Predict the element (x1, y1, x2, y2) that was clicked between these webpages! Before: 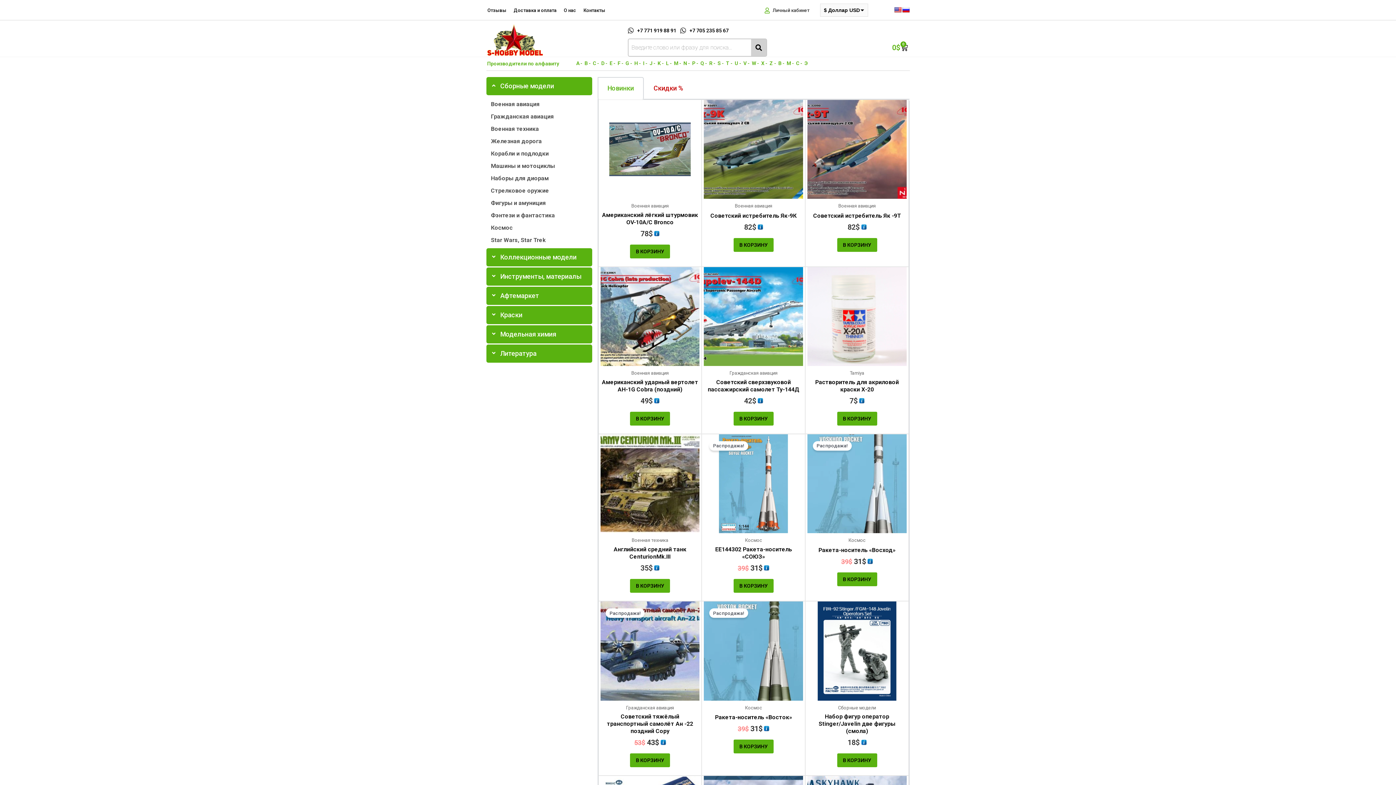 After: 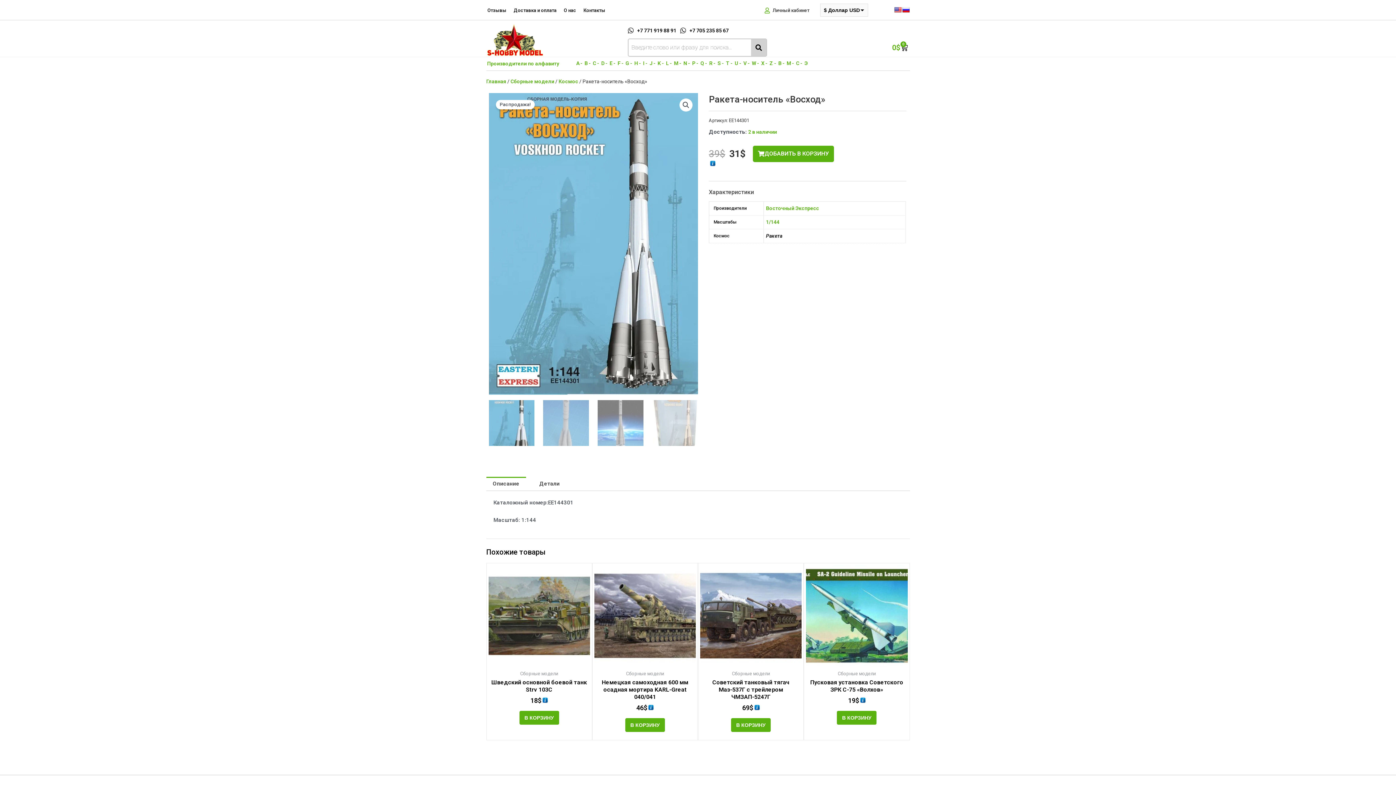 Action: bbox: (807, 434, 906, 533)